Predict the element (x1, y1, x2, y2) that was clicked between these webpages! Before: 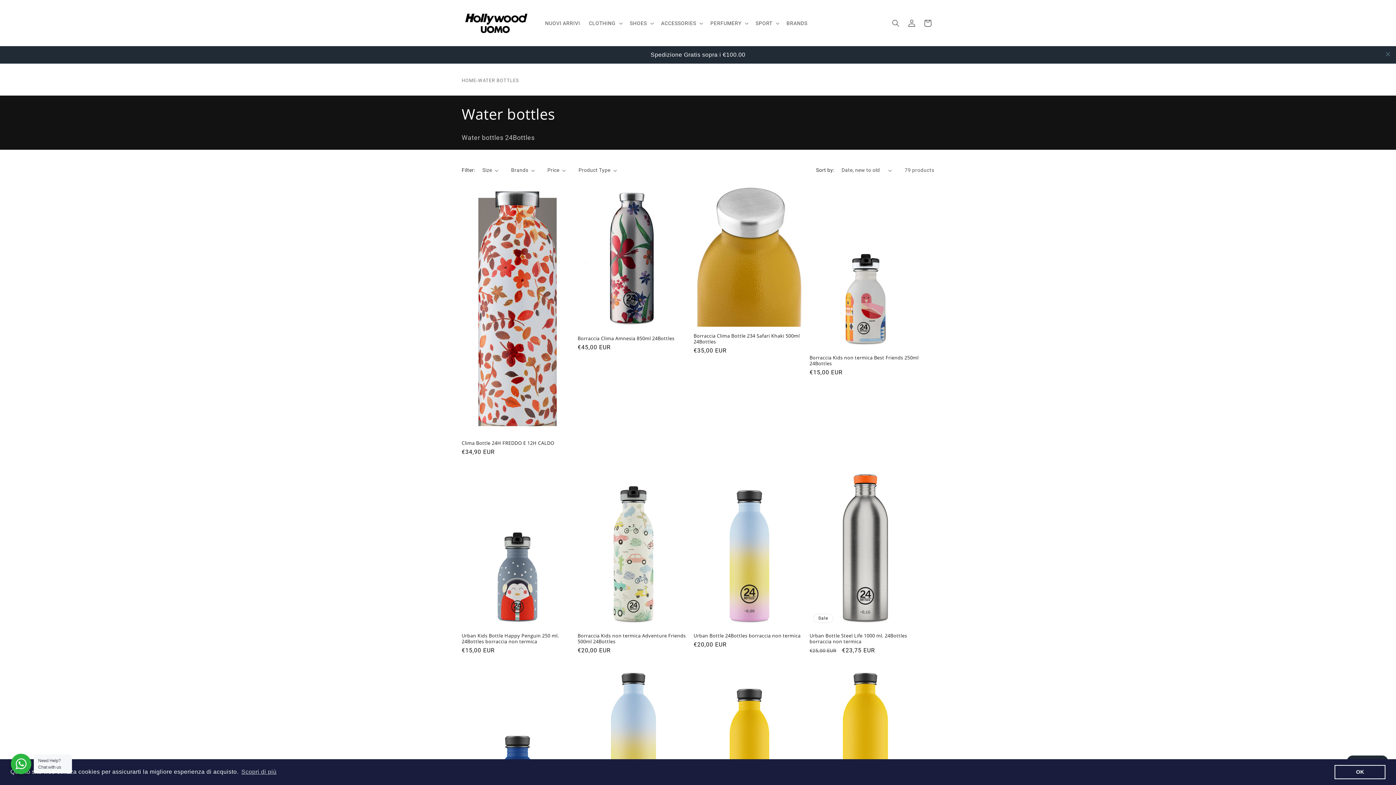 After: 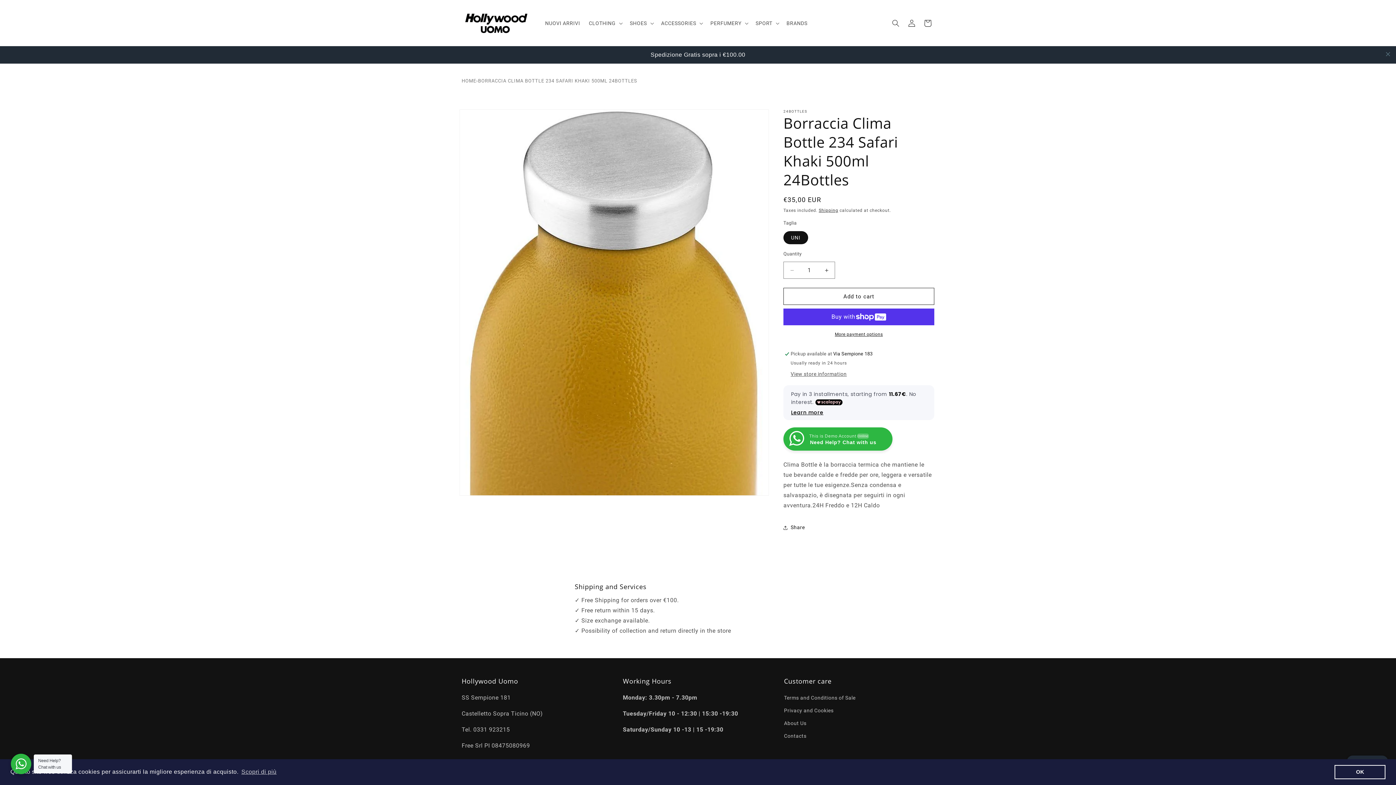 Action: bbox: (693, 315, 805, 327) label: Borraccia Clima Bottle 234 Safari Khaki 500ml 24Bottles